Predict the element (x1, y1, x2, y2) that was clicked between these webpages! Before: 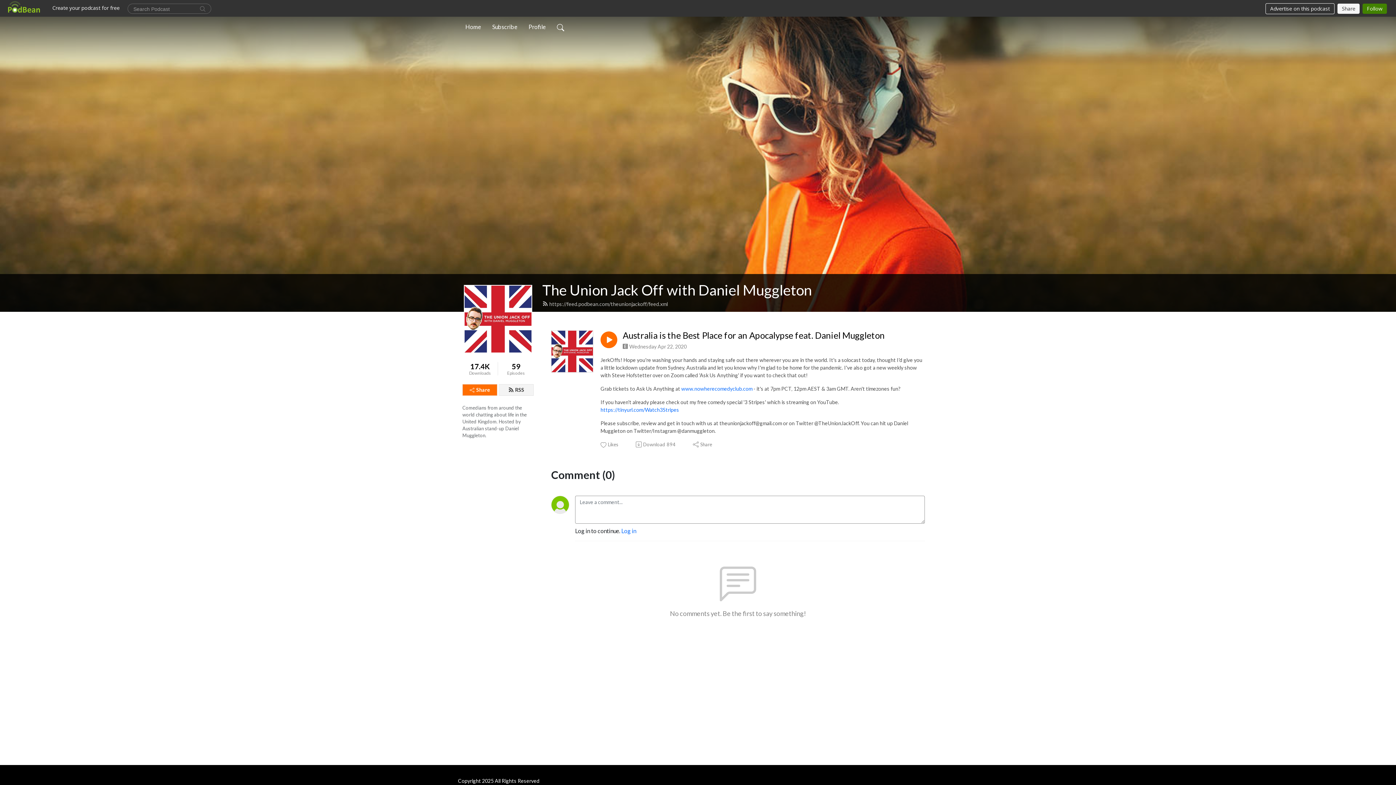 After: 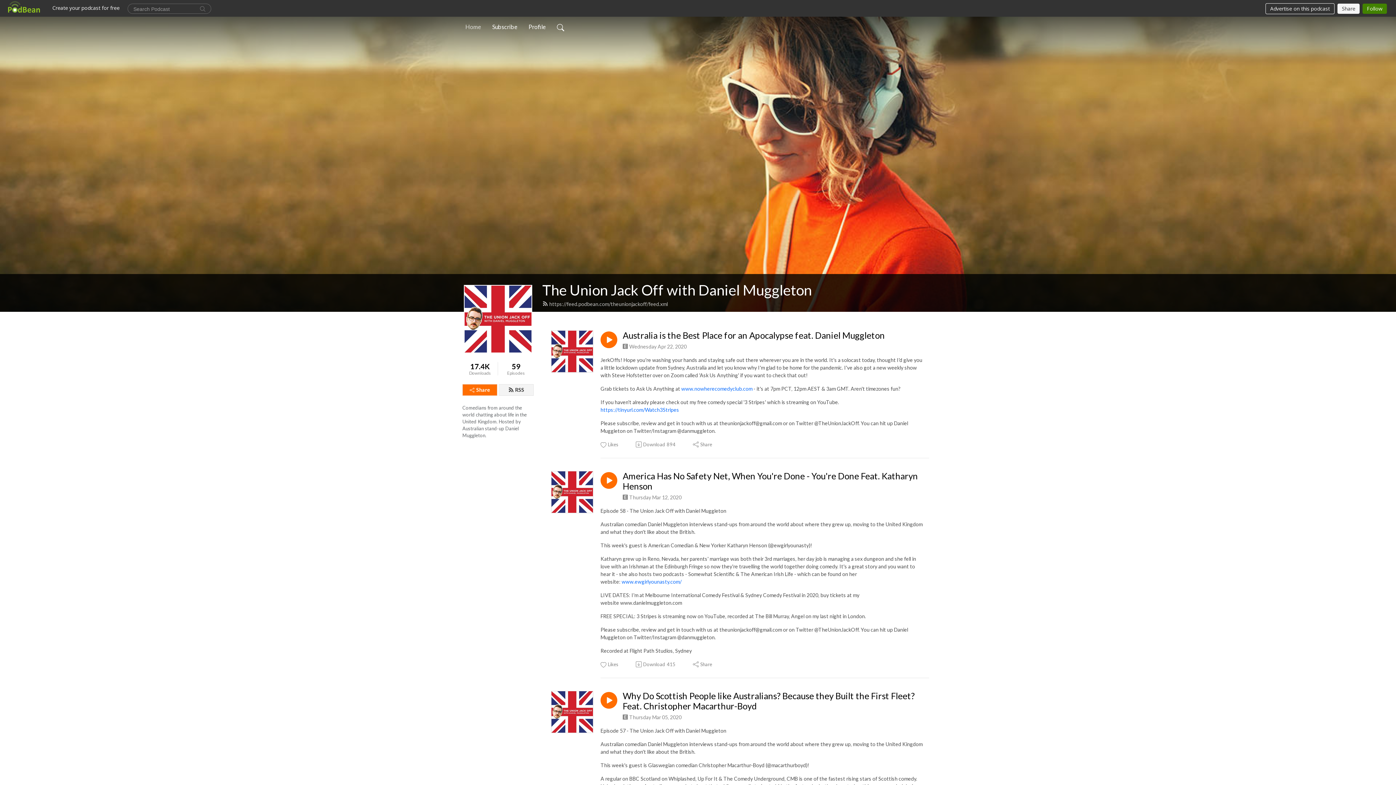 Action: bbox: (462, 19, 484, 34) label: Home